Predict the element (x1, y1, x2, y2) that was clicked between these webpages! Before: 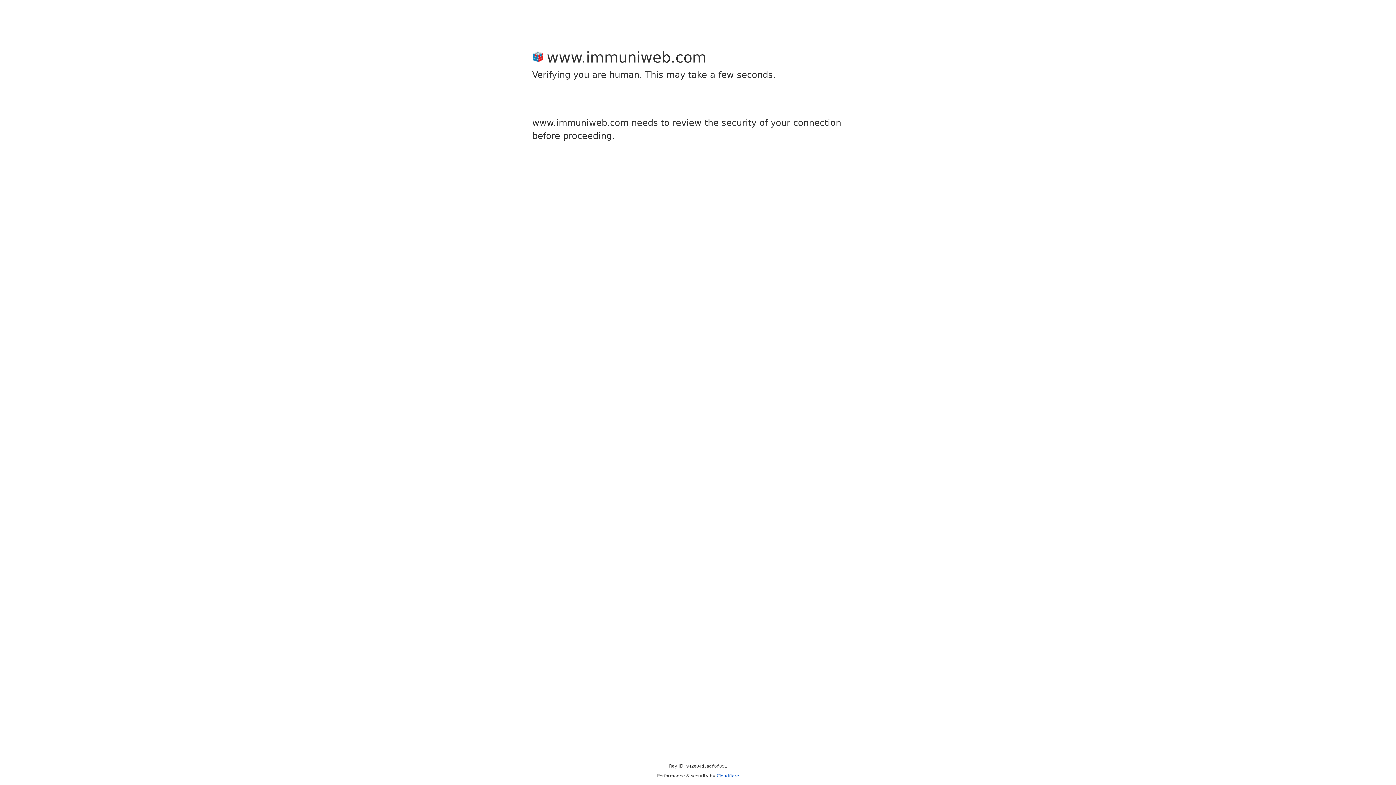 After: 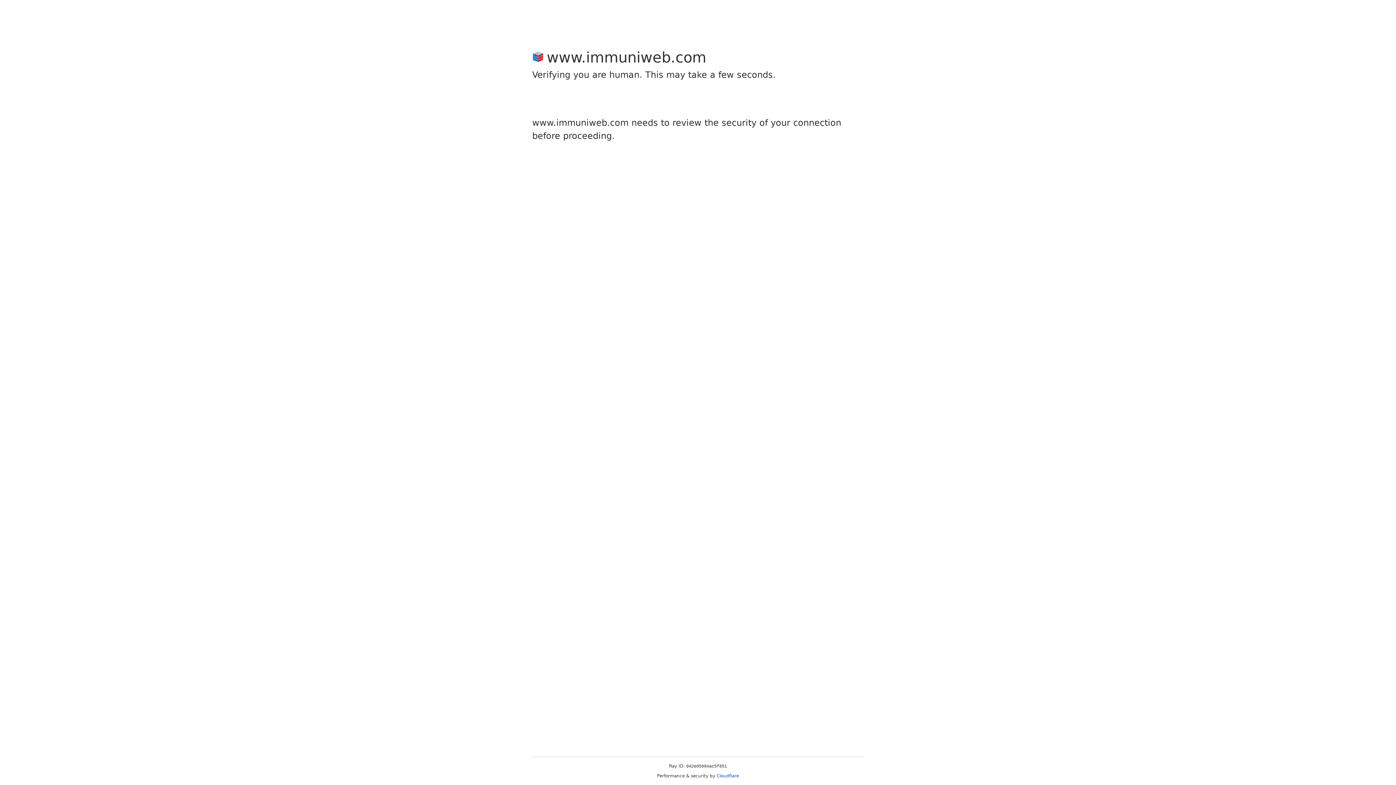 Action: label: Cloudflare bbox: (716, 773, 739, 778)